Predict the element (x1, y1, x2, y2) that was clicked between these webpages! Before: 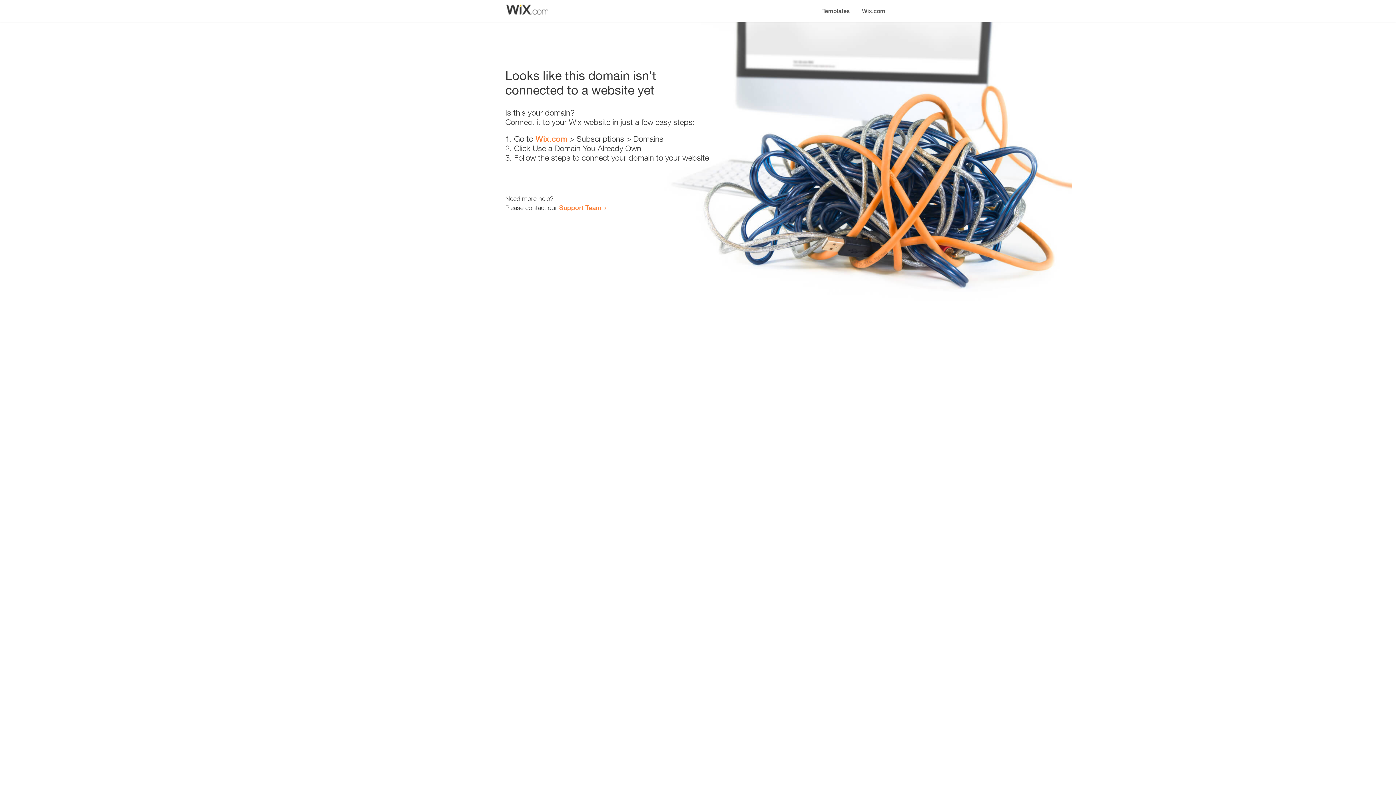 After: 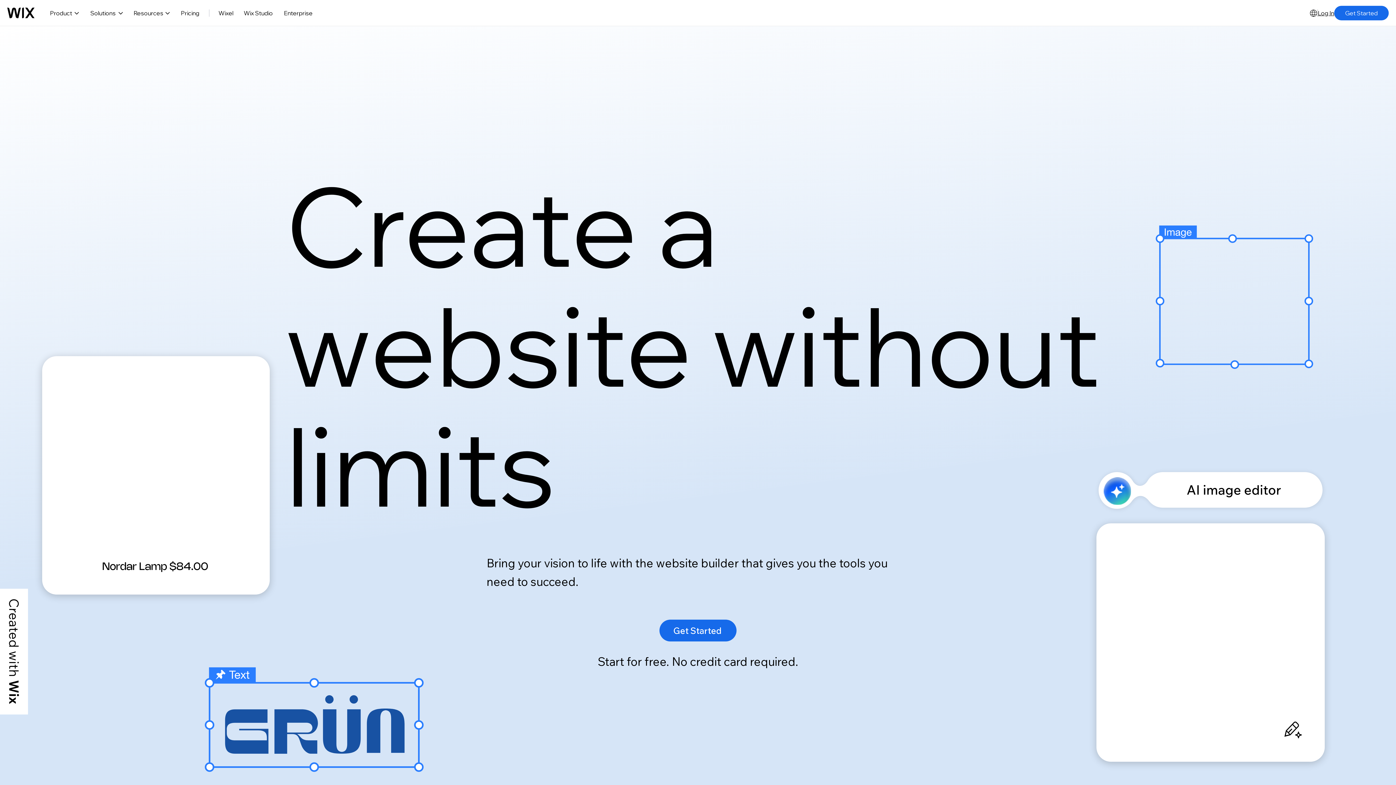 Action: label: Wix.com bbox: (535, 134, 567, 143)